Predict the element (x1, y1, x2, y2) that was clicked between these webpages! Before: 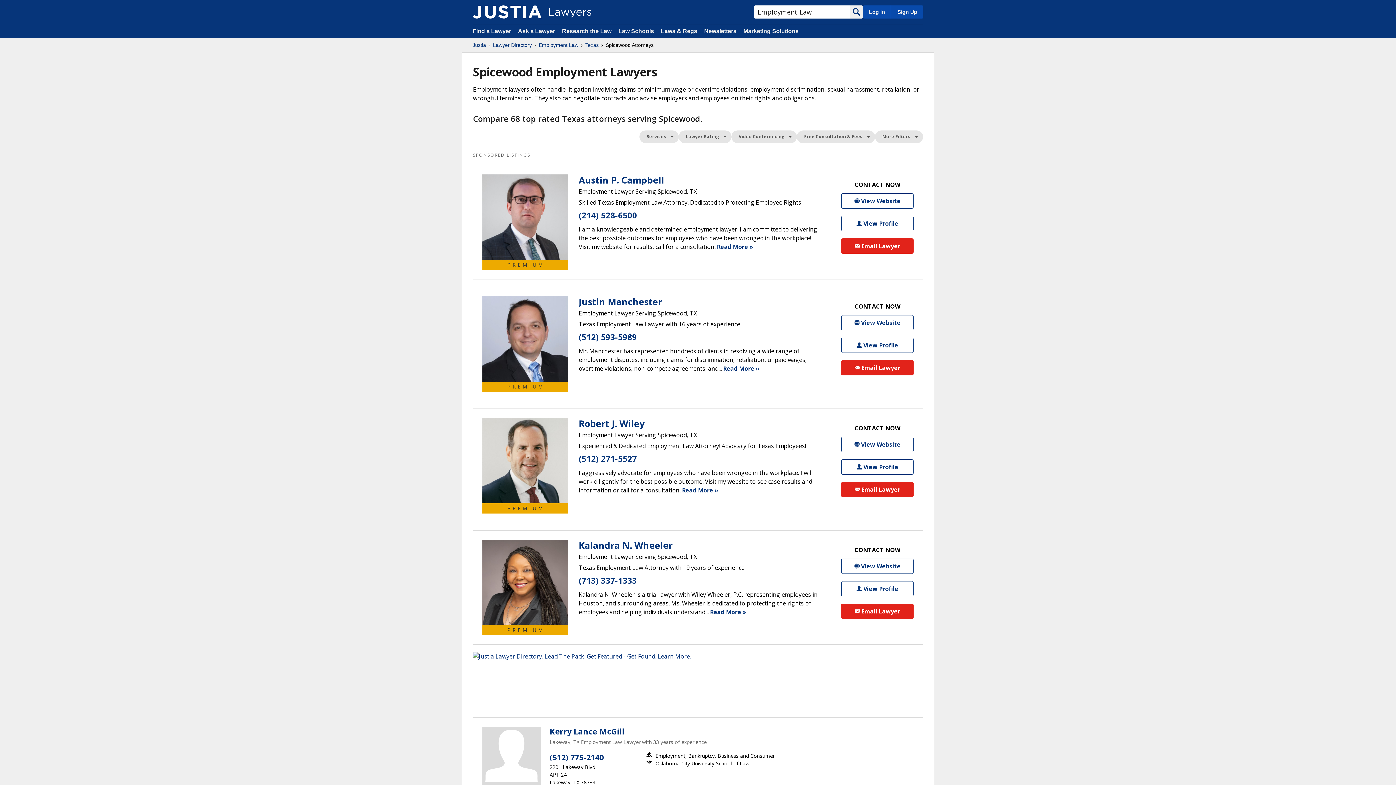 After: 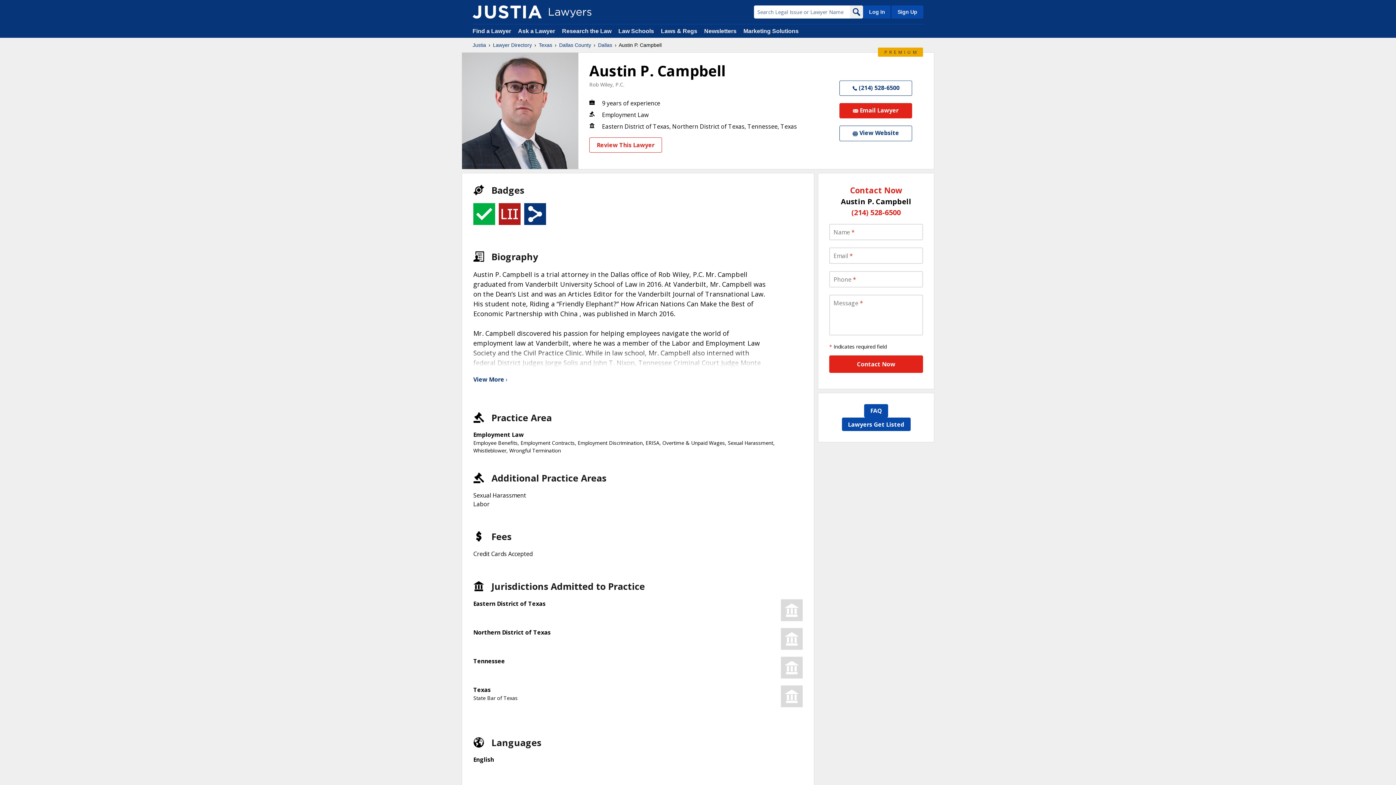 Action: label: Read More » bbox: (717, 242, 753, 250)